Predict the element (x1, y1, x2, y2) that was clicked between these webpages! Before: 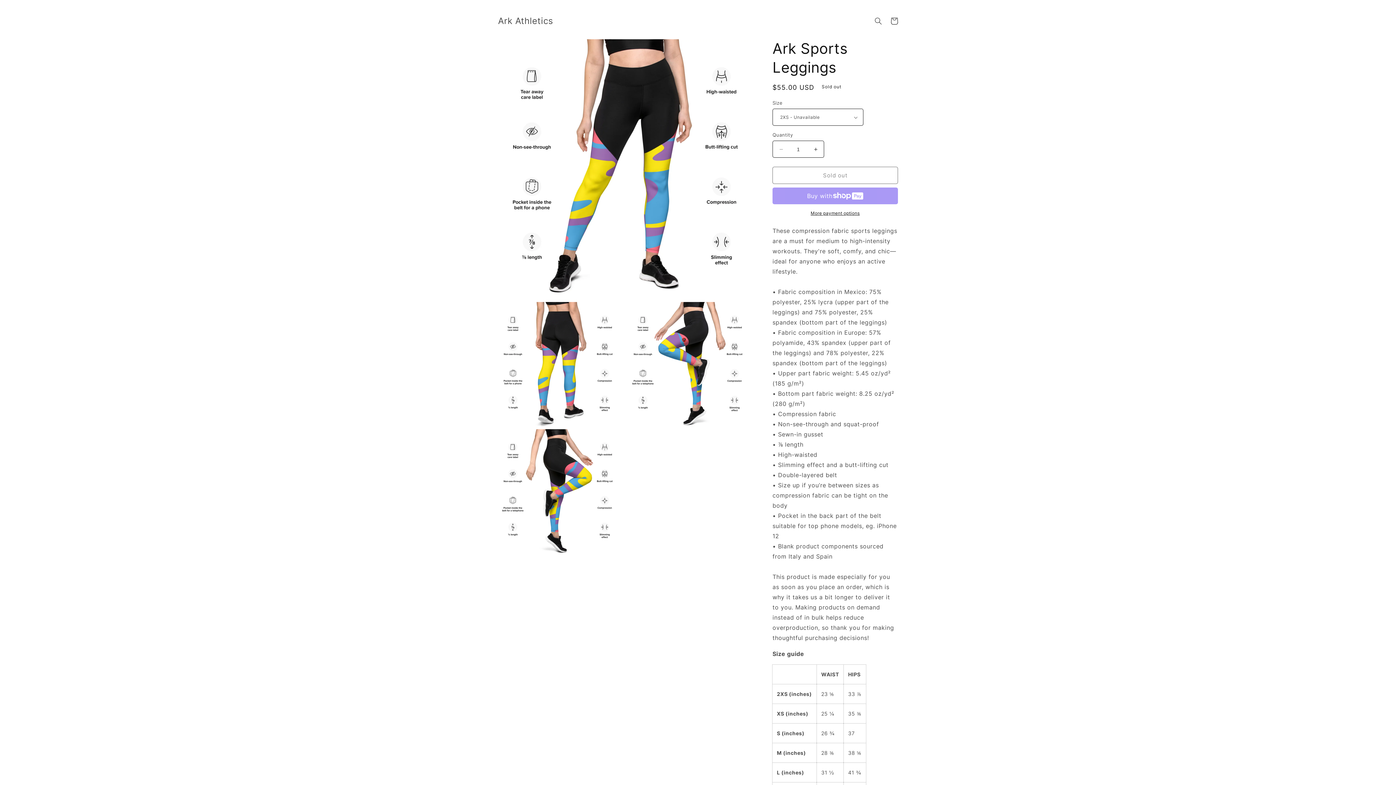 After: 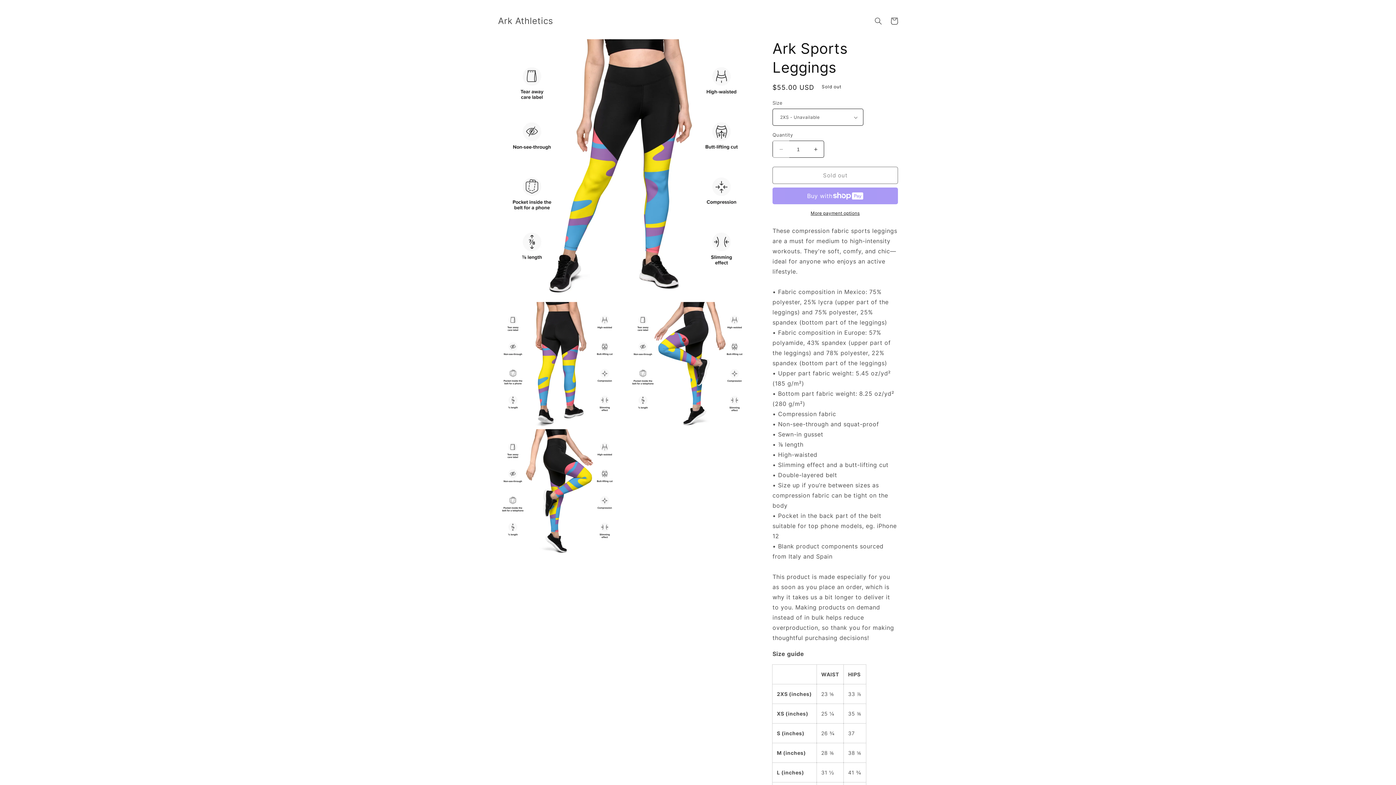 Action: bbox: (773, 140, 789, 157) label: Decrease quantity for Ark Sports Leggings